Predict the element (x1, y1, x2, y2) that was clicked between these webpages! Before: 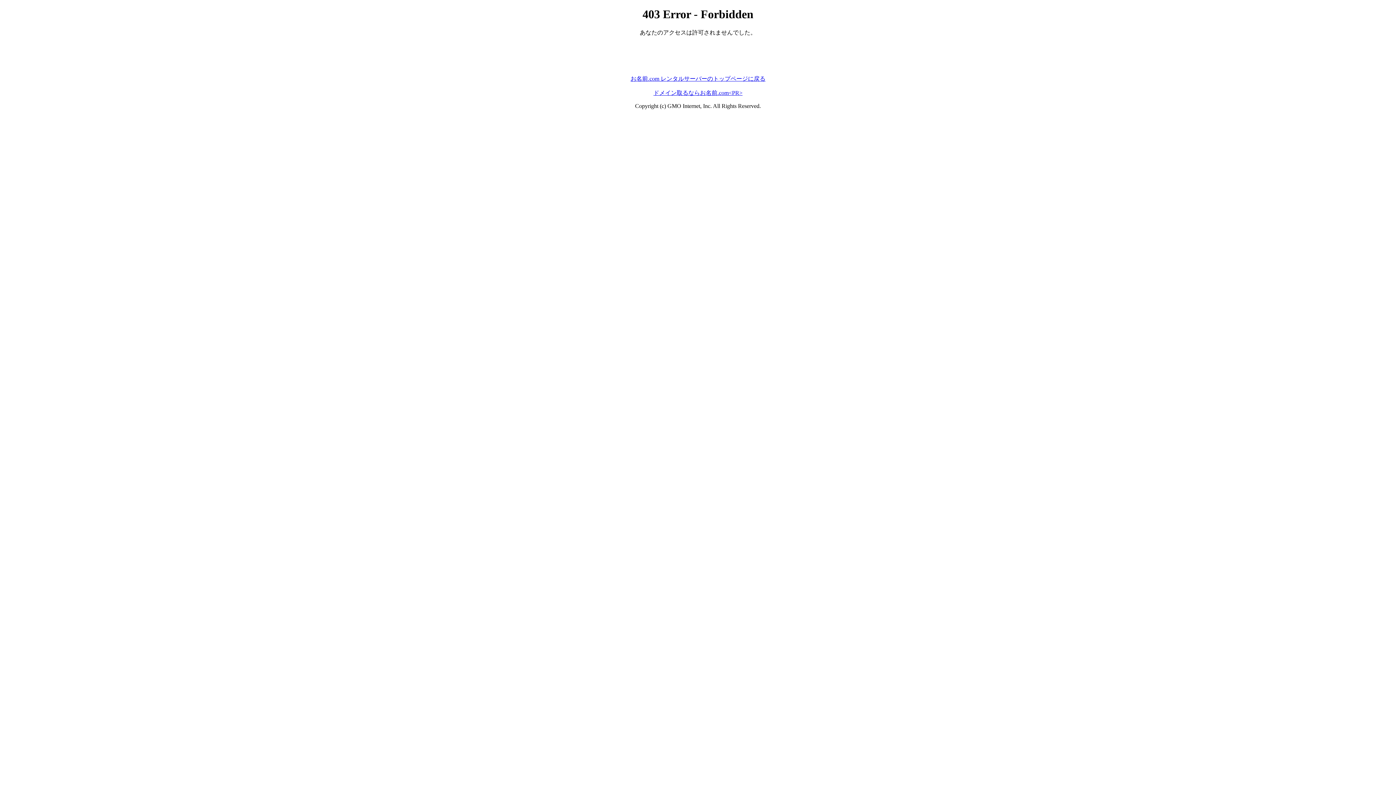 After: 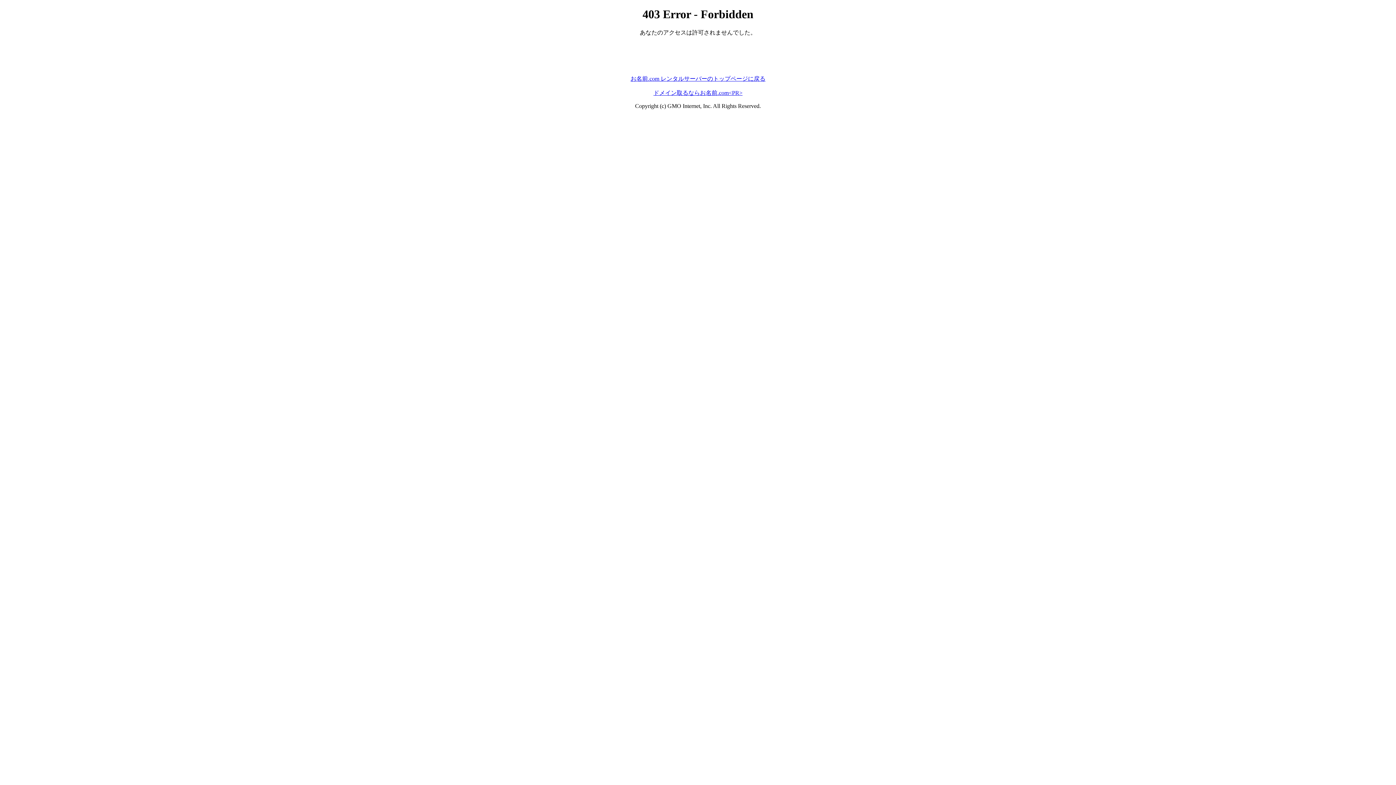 Action: bbox: (653, 89, 742, 95) label: ドメイン取るならお名前.com<PR>